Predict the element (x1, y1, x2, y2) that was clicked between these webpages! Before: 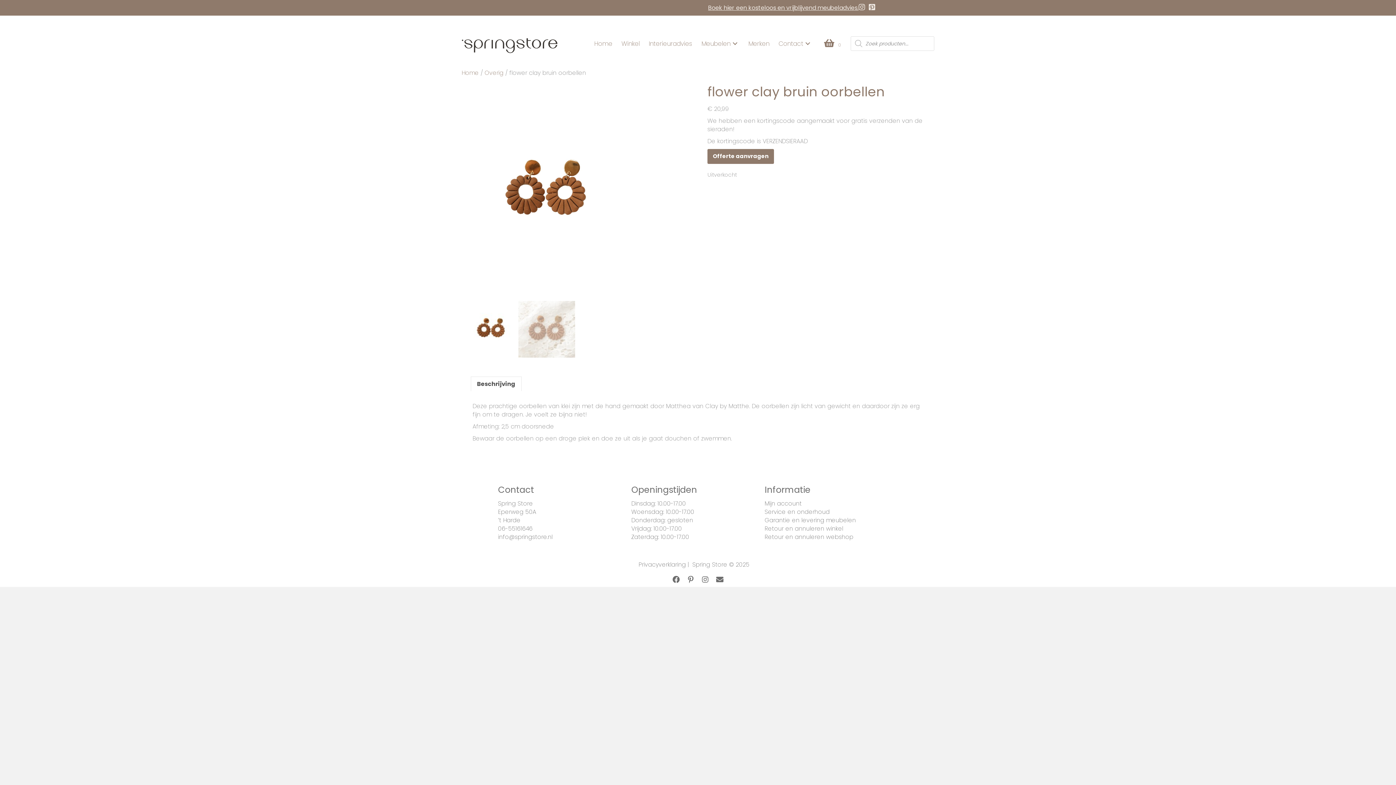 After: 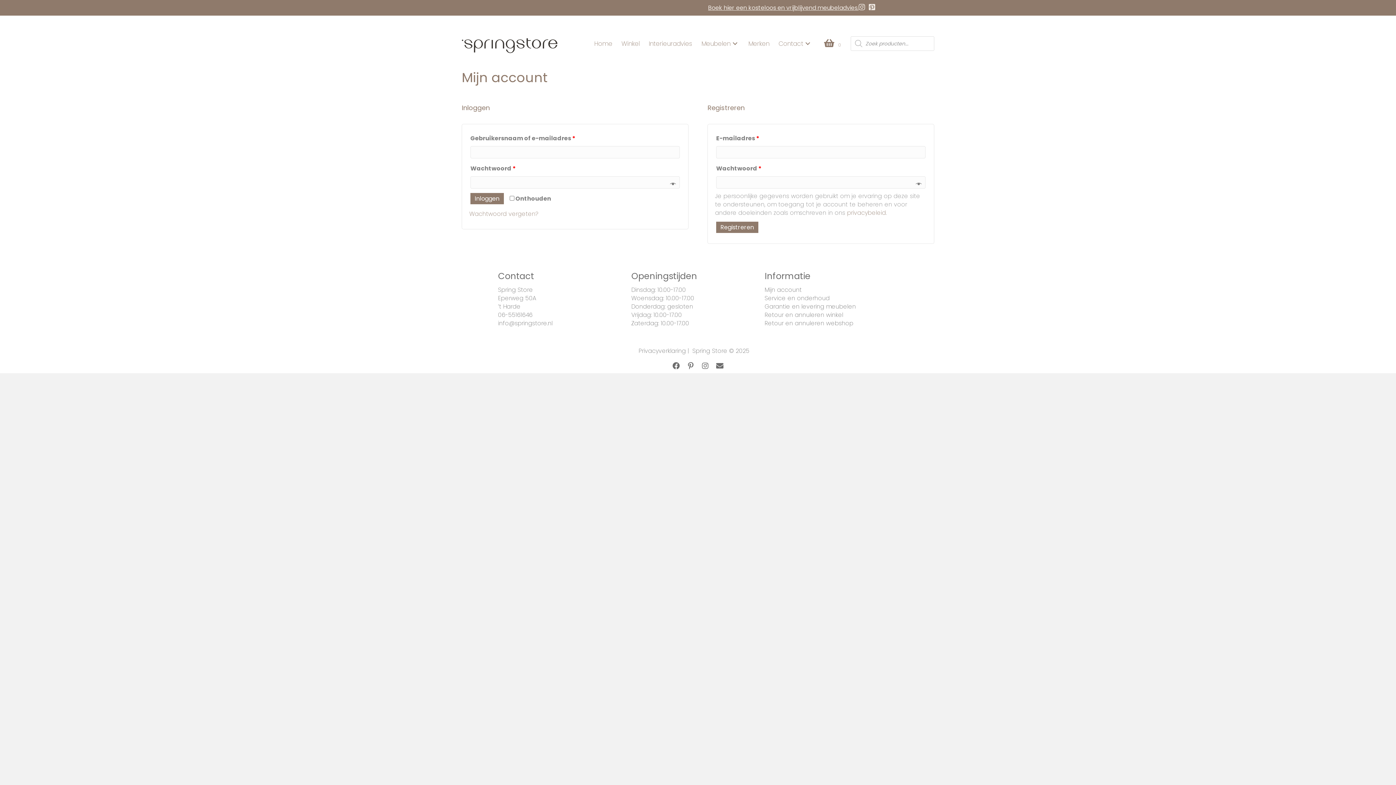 Action: bbox: (764, 499, 801, 507) label: Mijn account